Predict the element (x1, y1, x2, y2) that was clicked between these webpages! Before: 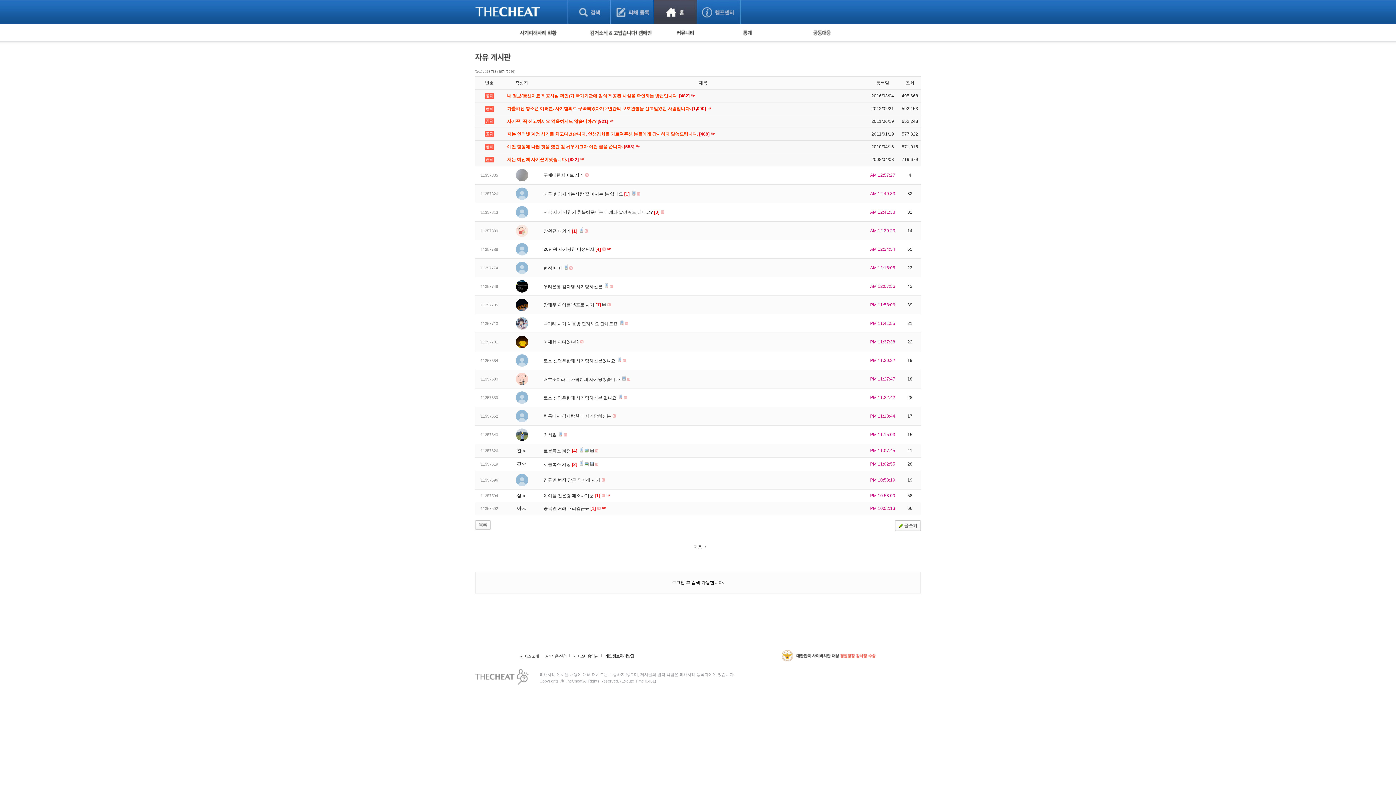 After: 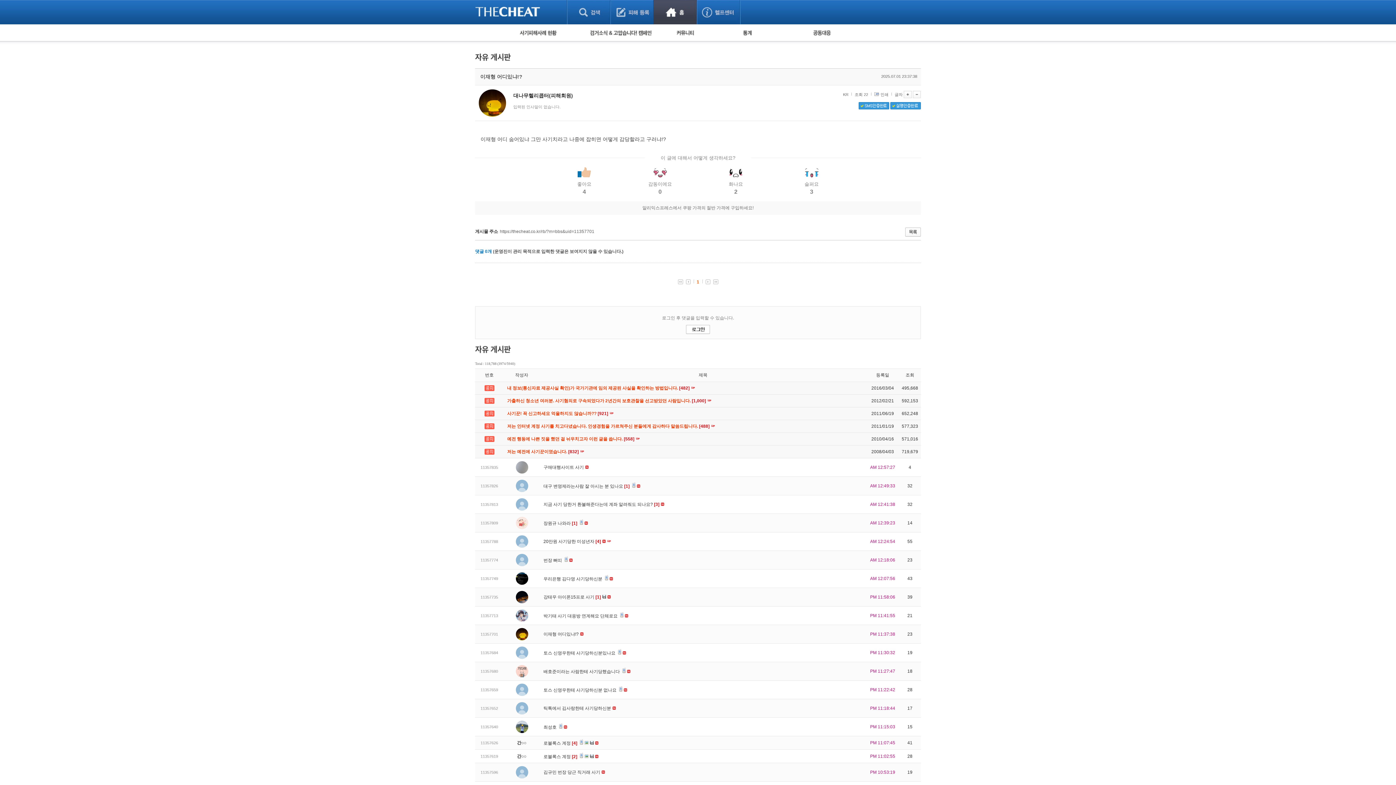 Action: bbox: (543, 339, 580, 344) label: 이재형 어디있냐!? 